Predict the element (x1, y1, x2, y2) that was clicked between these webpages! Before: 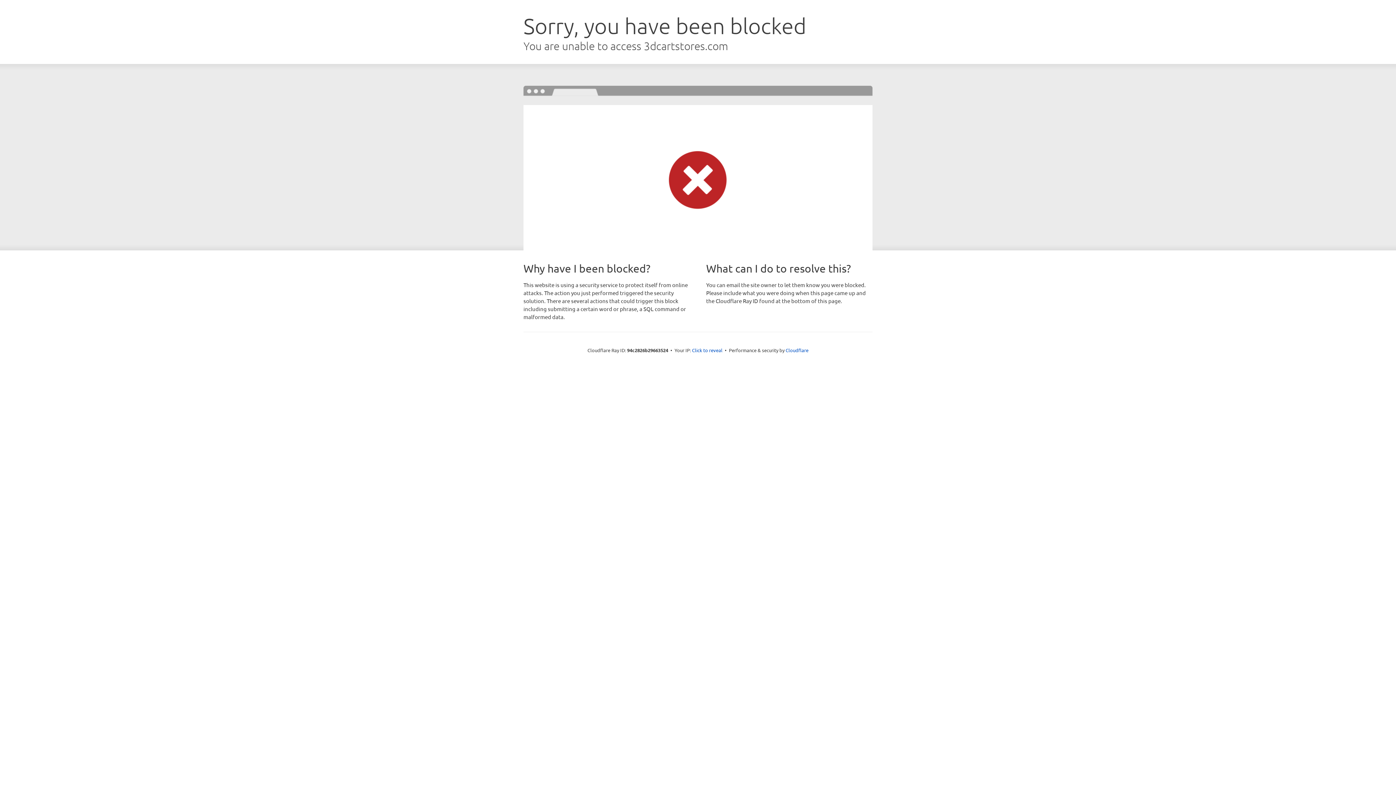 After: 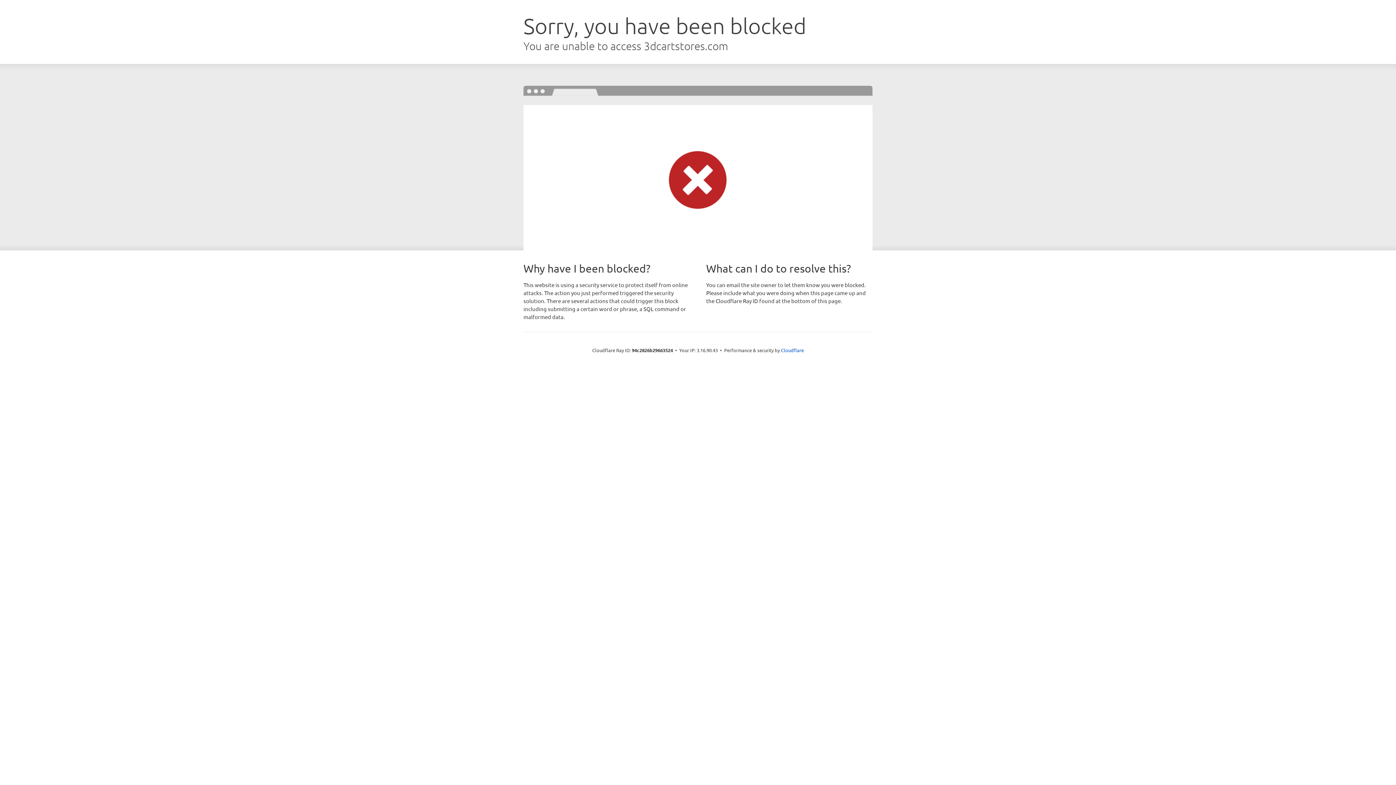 Action: bbox: (692, 346, 722, 353) label: Click to reveal